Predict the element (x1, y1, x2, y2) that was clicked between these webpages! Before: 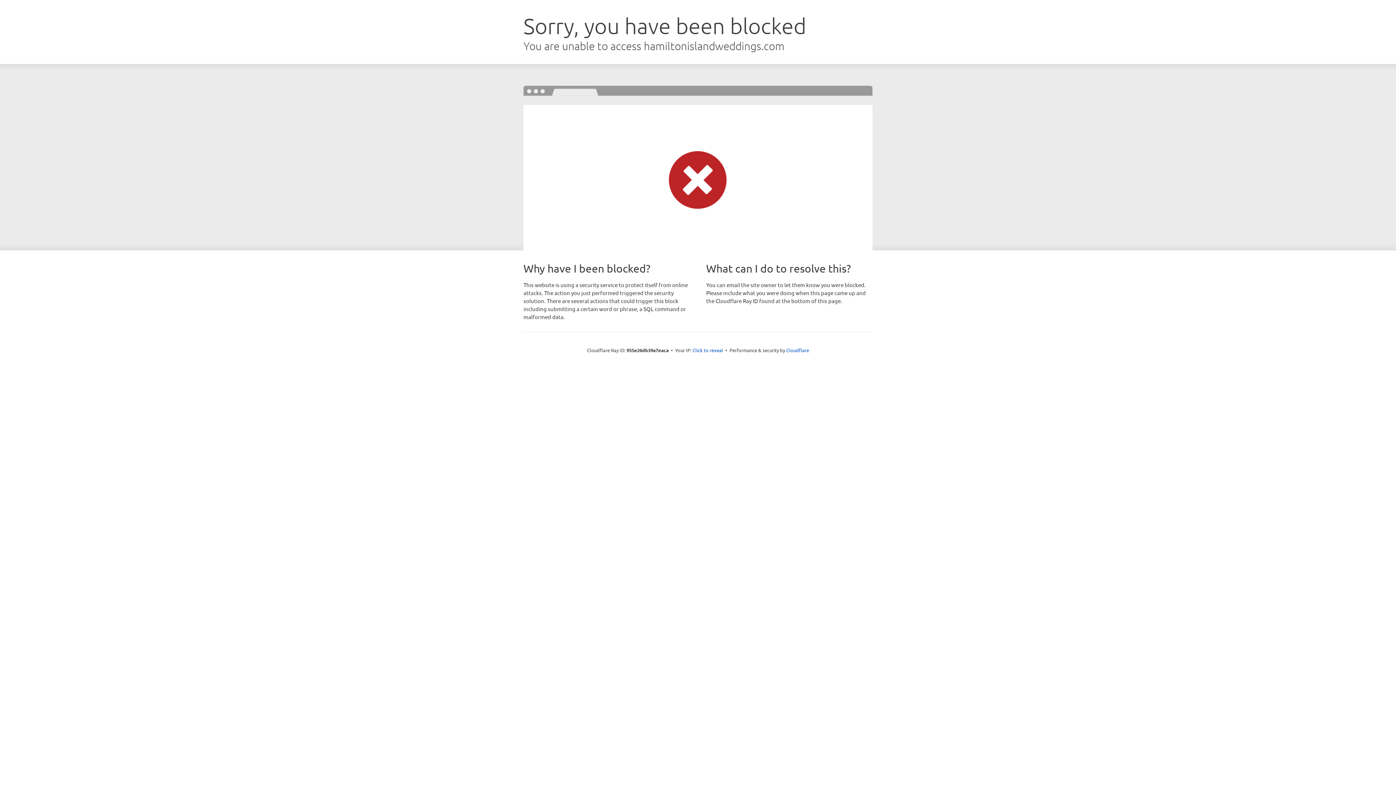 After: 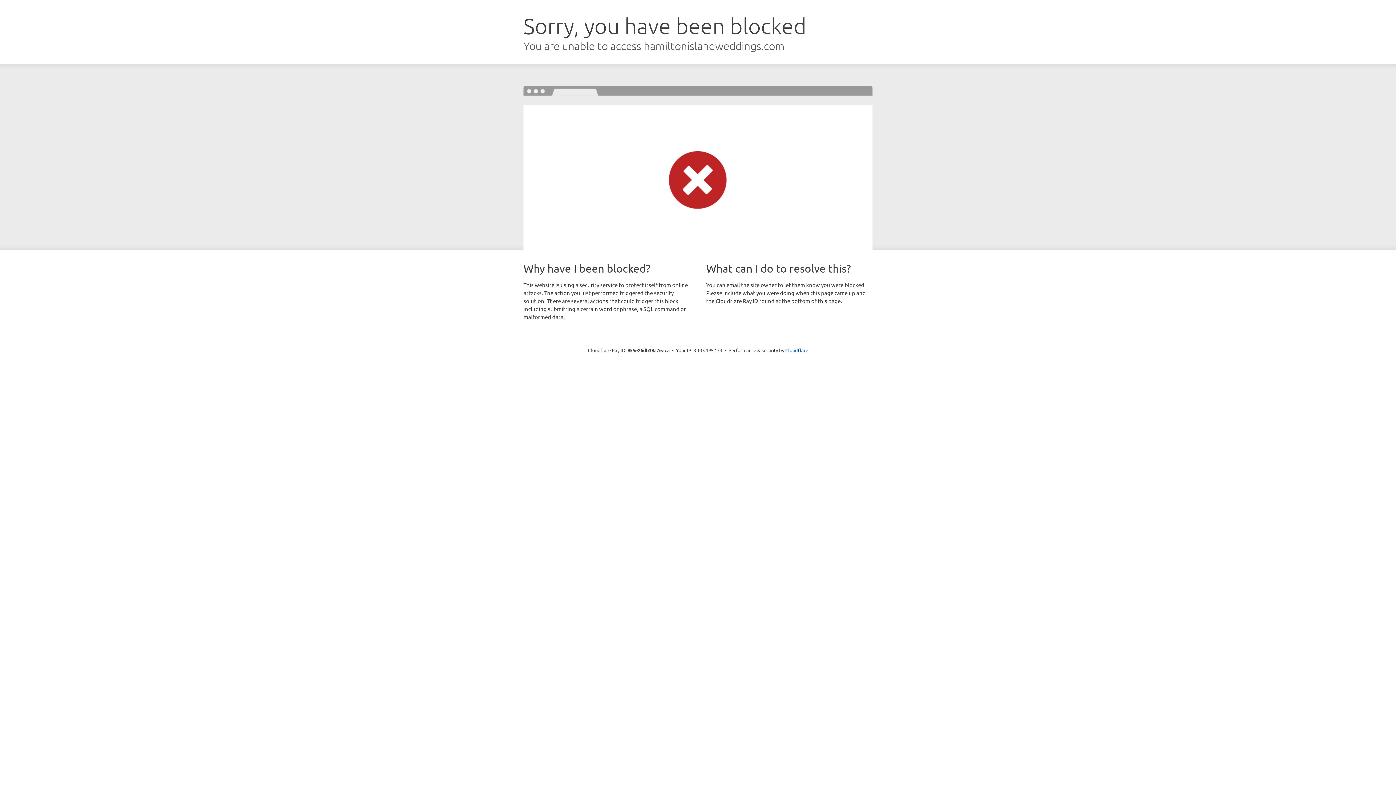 Action: label: Click to reveal bbox: (692, 346, 723, 353)